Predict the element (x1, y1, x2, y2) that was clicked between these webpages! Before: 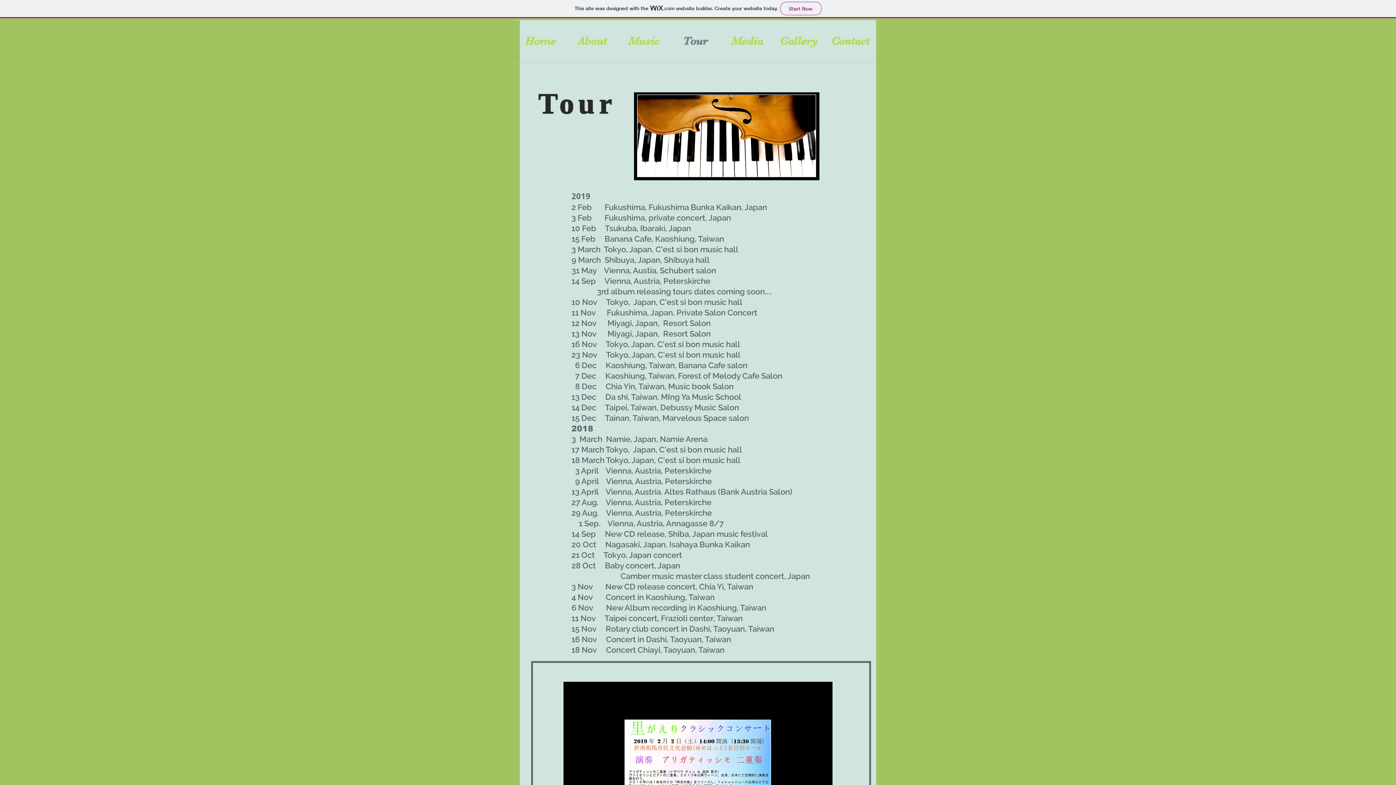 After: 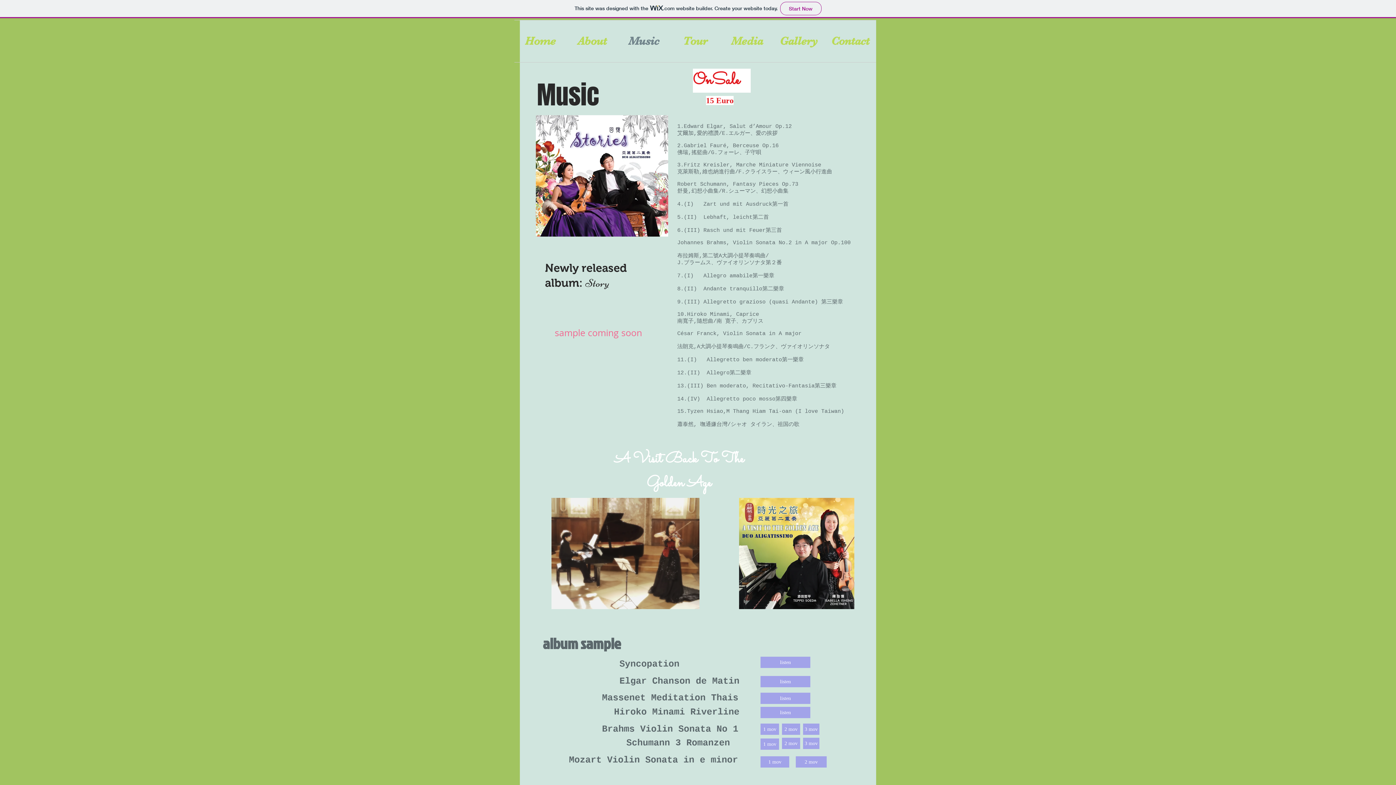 Action: bbox: (618, 20, 669, 62) label: Music